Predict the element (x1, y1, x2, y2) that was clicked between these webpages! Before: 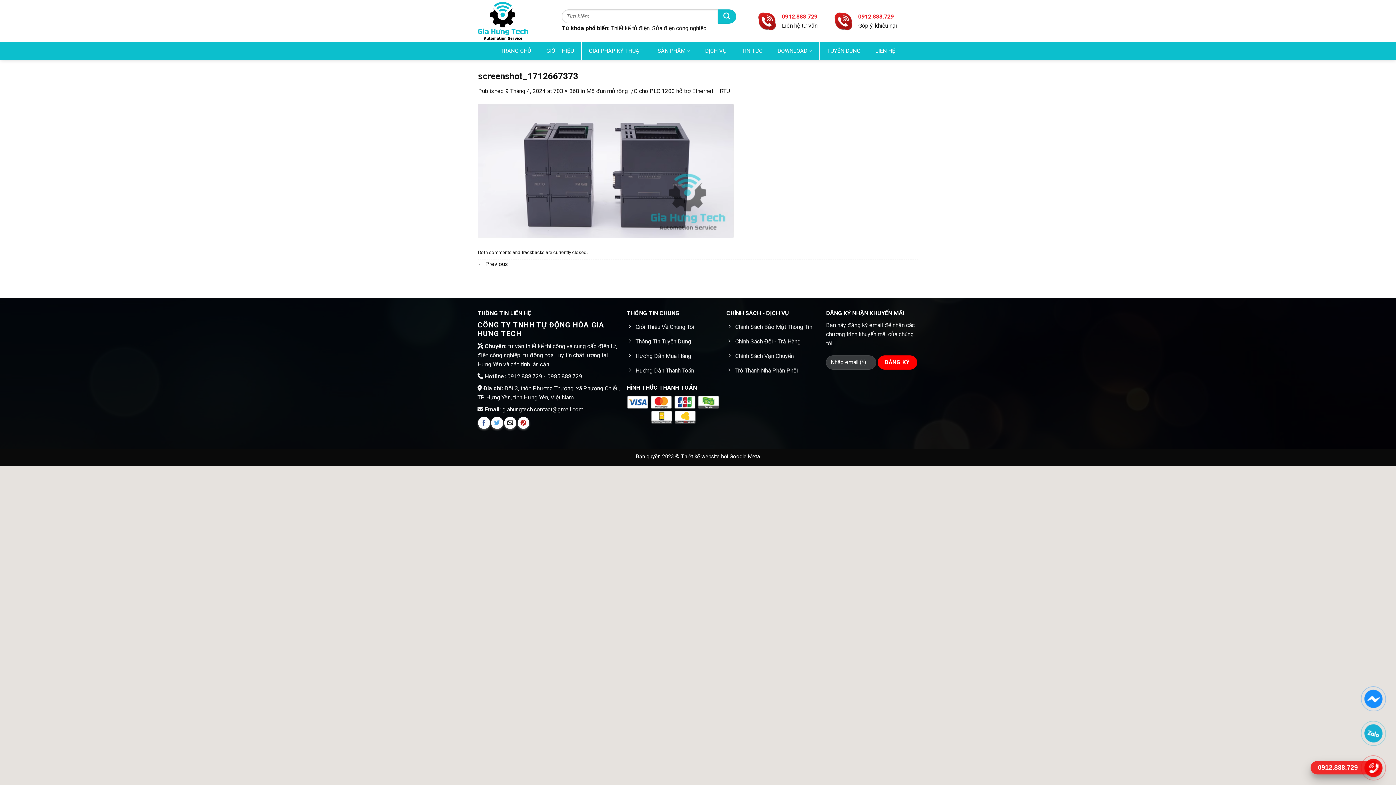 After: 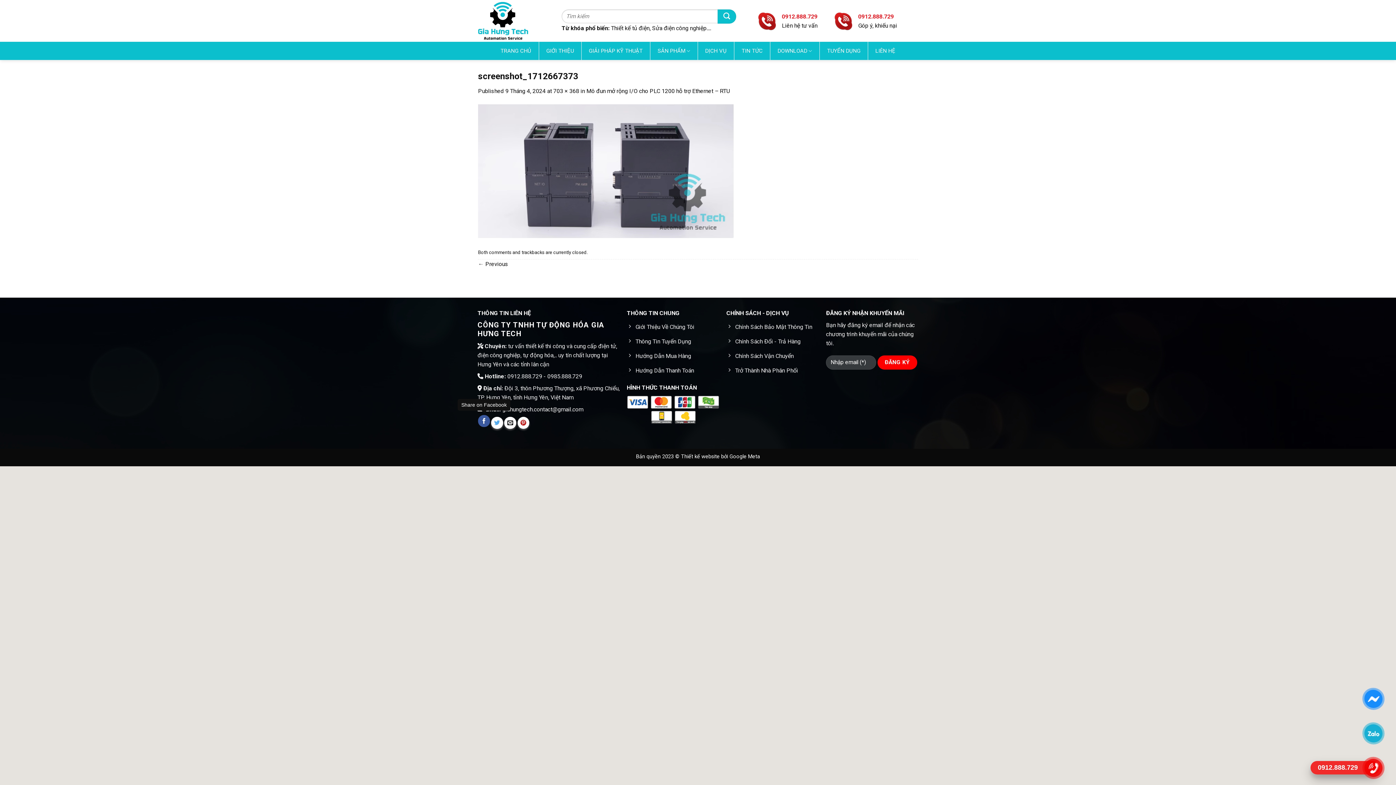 Action: label: Share on Facebook bbox: (478, 417, 490, 429)